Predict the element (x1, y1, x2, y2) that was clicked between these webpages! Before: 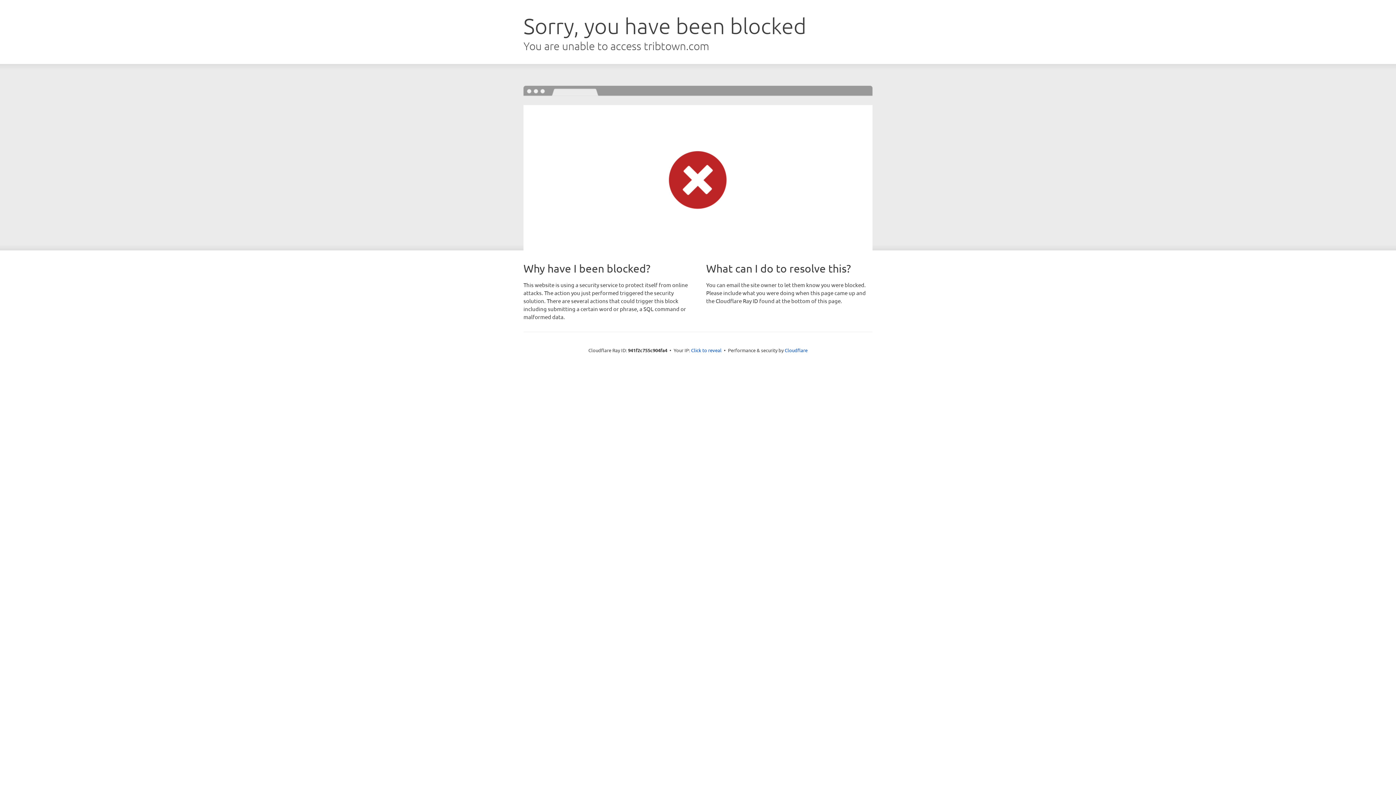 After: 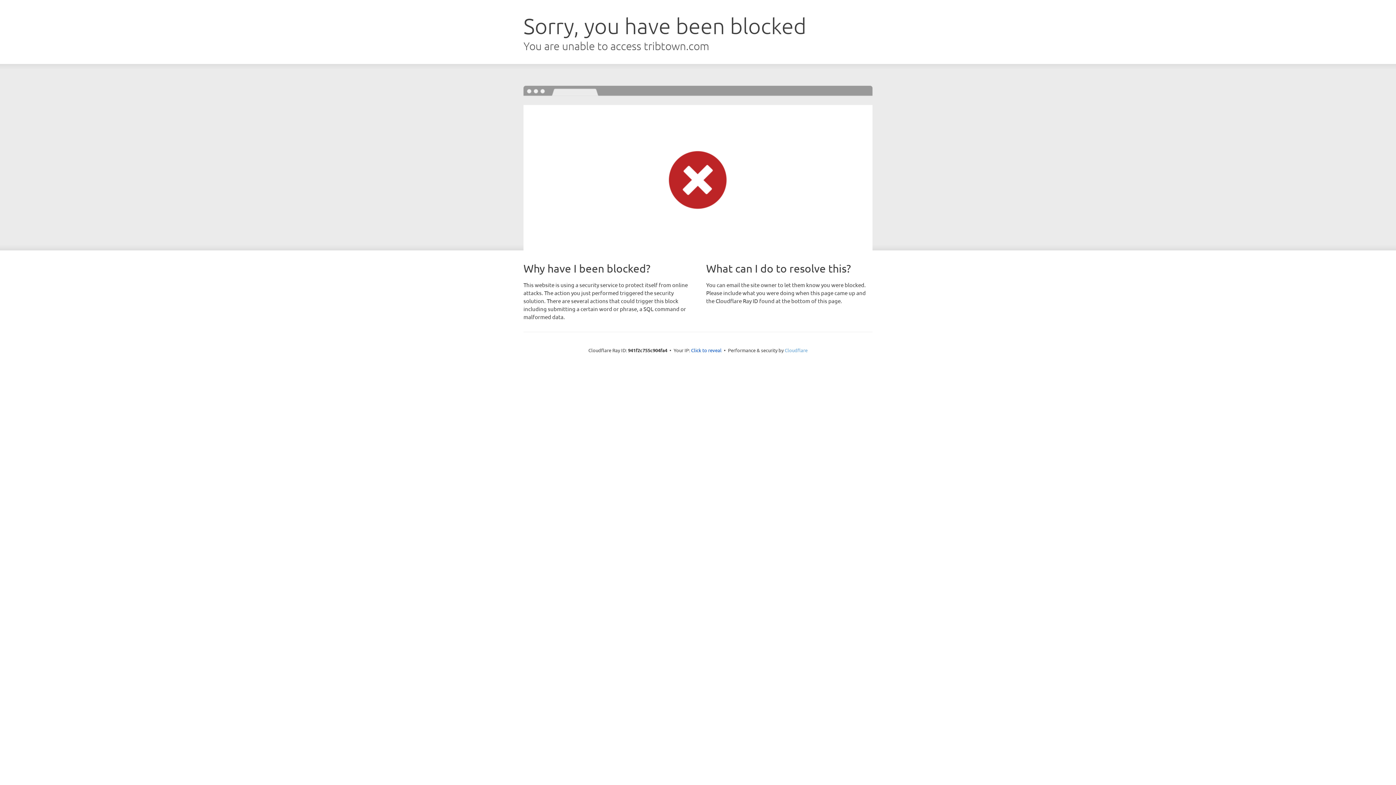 Action: bbox: (784, 347, 807, 353) label: Cloudflare